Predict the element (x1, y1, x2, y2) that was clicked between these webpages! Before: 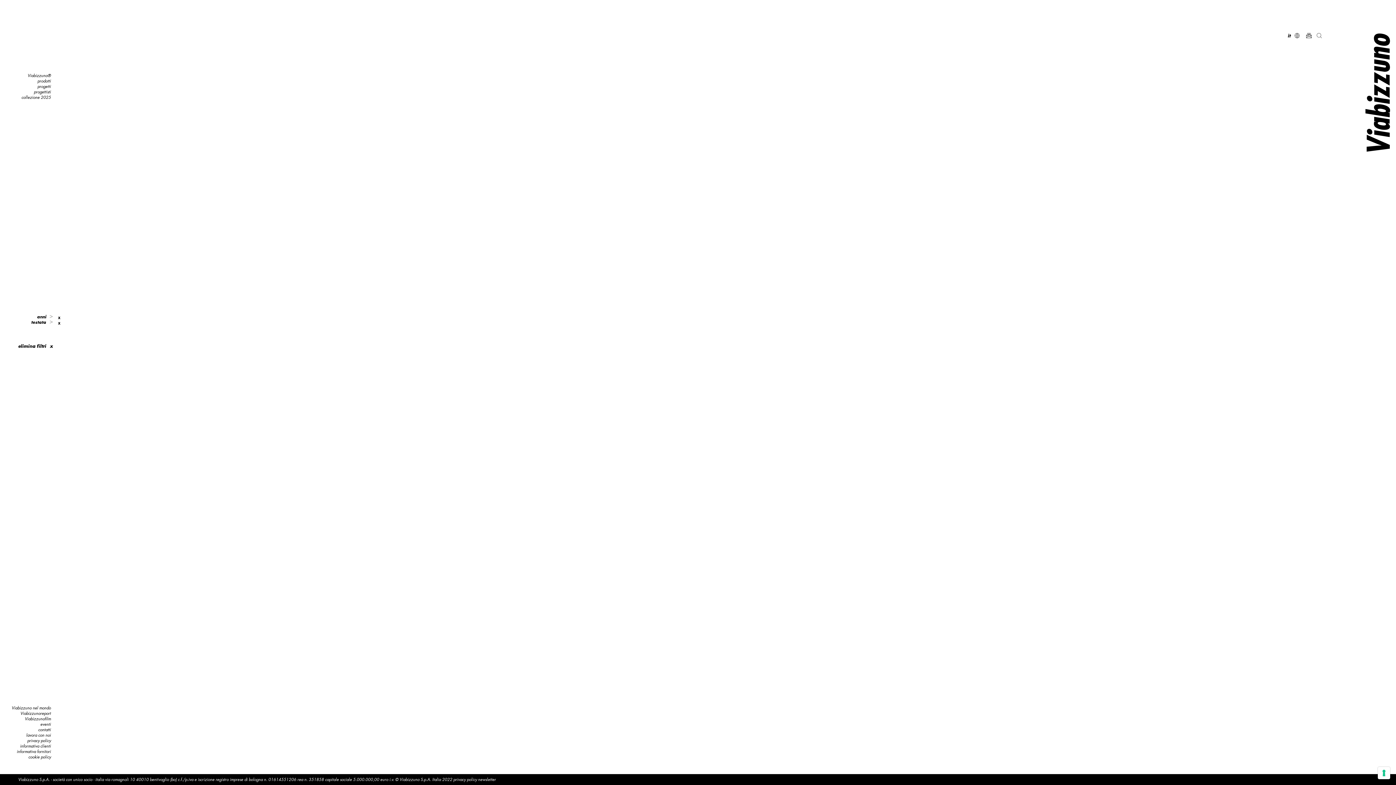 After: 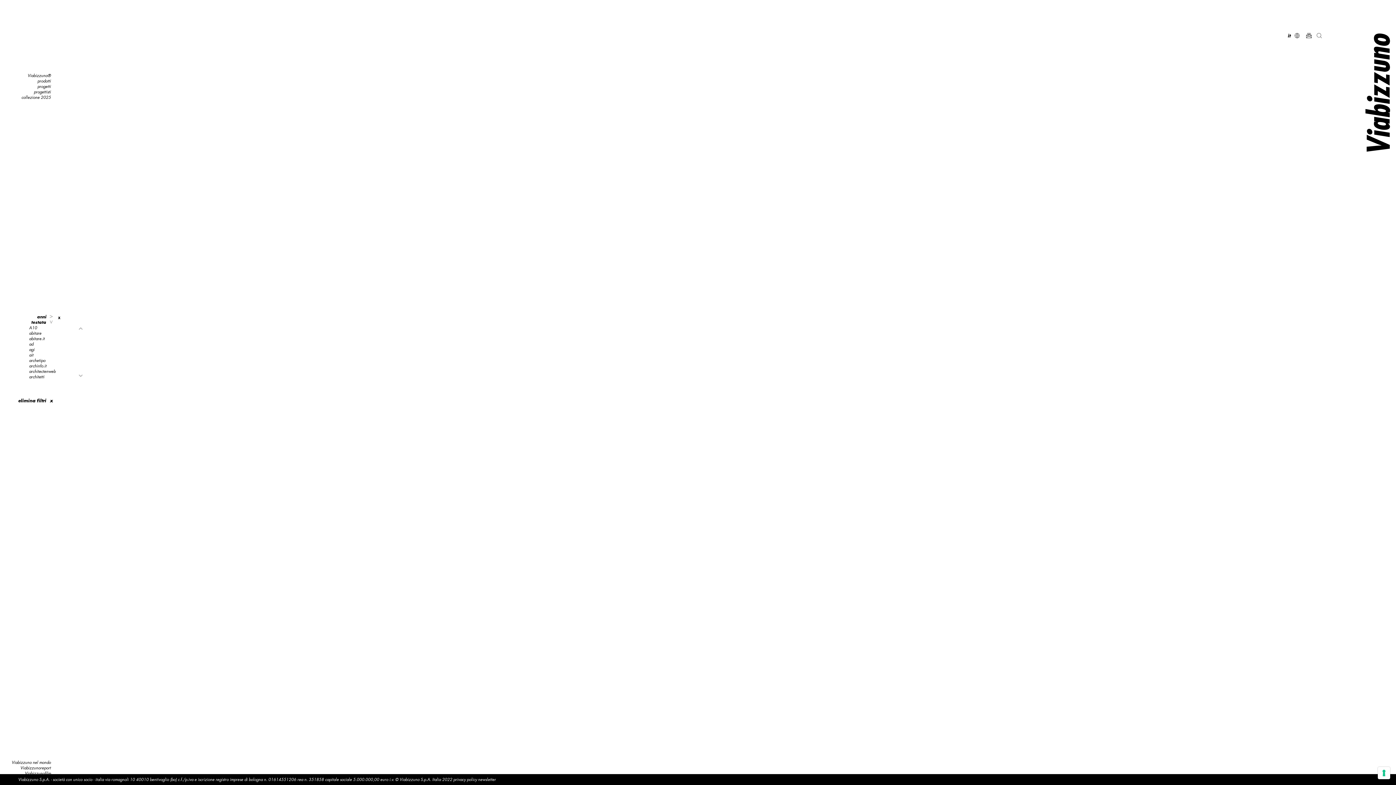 Action: label: testata bbox: (31, 319, 52, 325)